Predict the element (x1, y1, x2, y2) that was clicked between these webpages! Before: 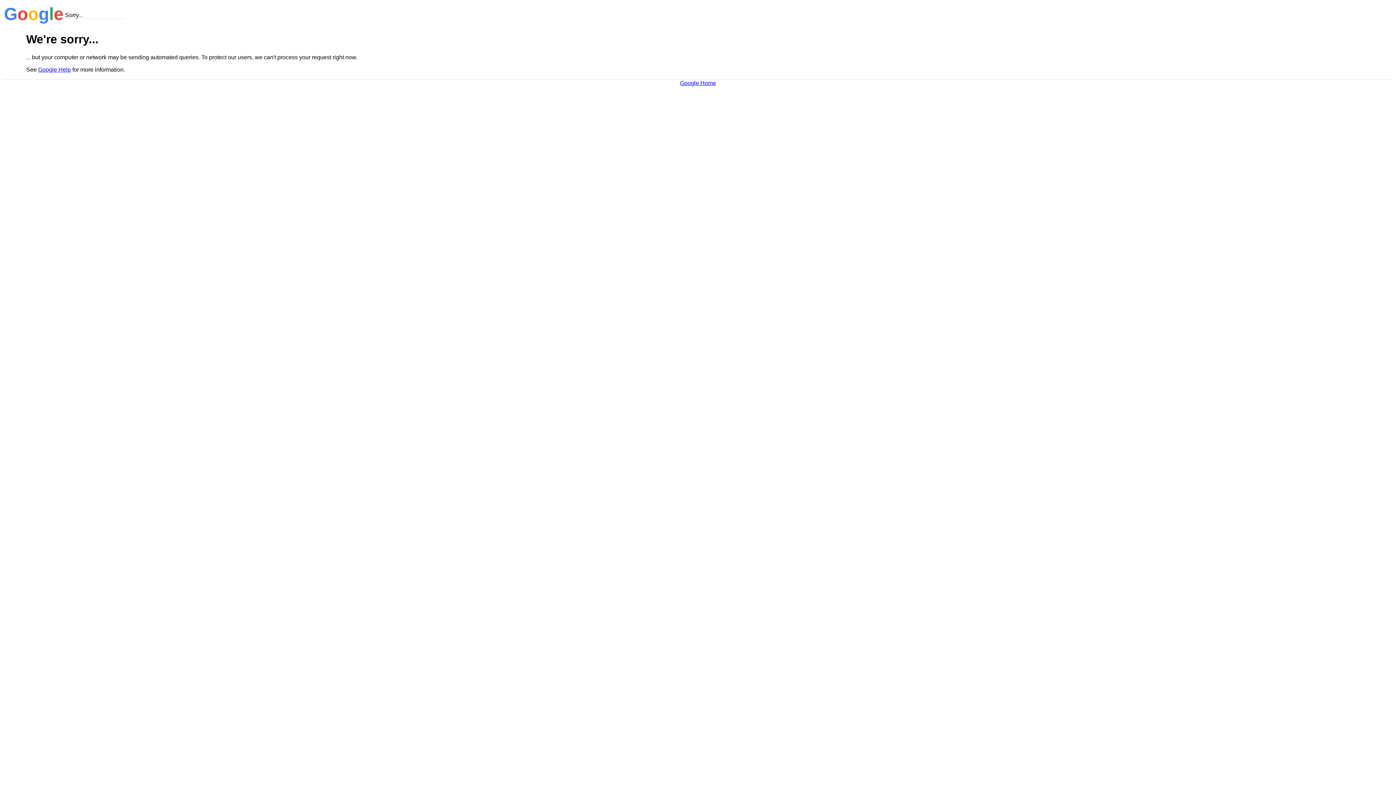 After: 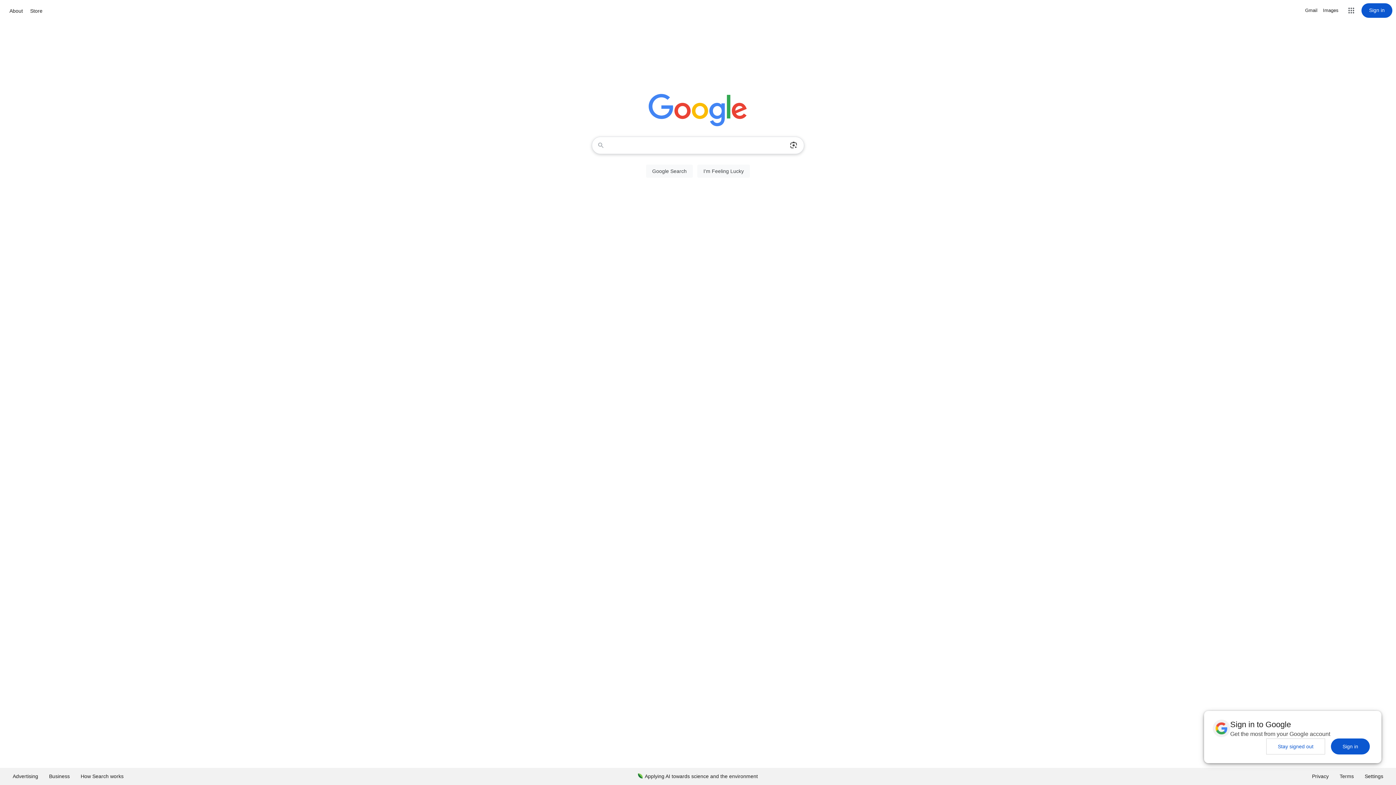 Action: bbox: (680, 79, 716, 86) label: Google Home